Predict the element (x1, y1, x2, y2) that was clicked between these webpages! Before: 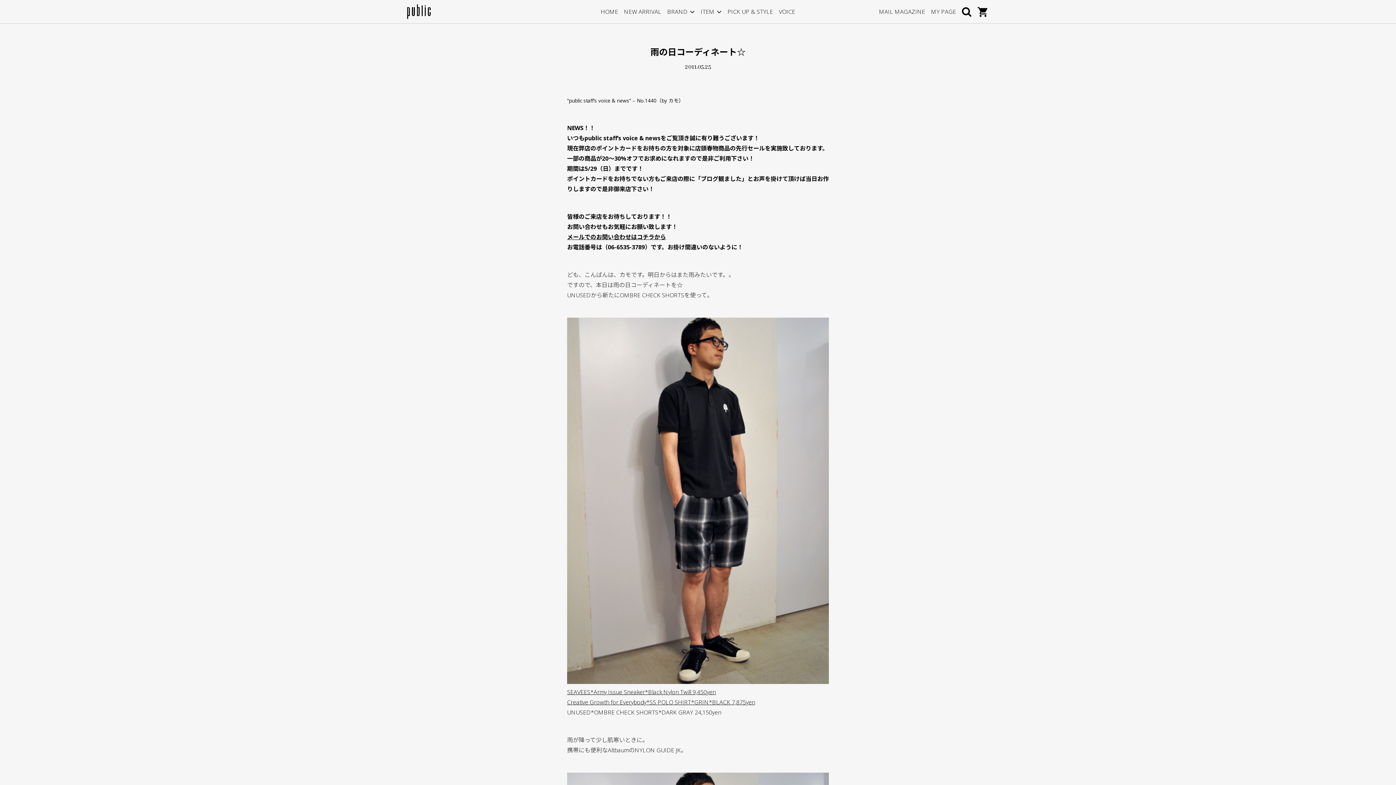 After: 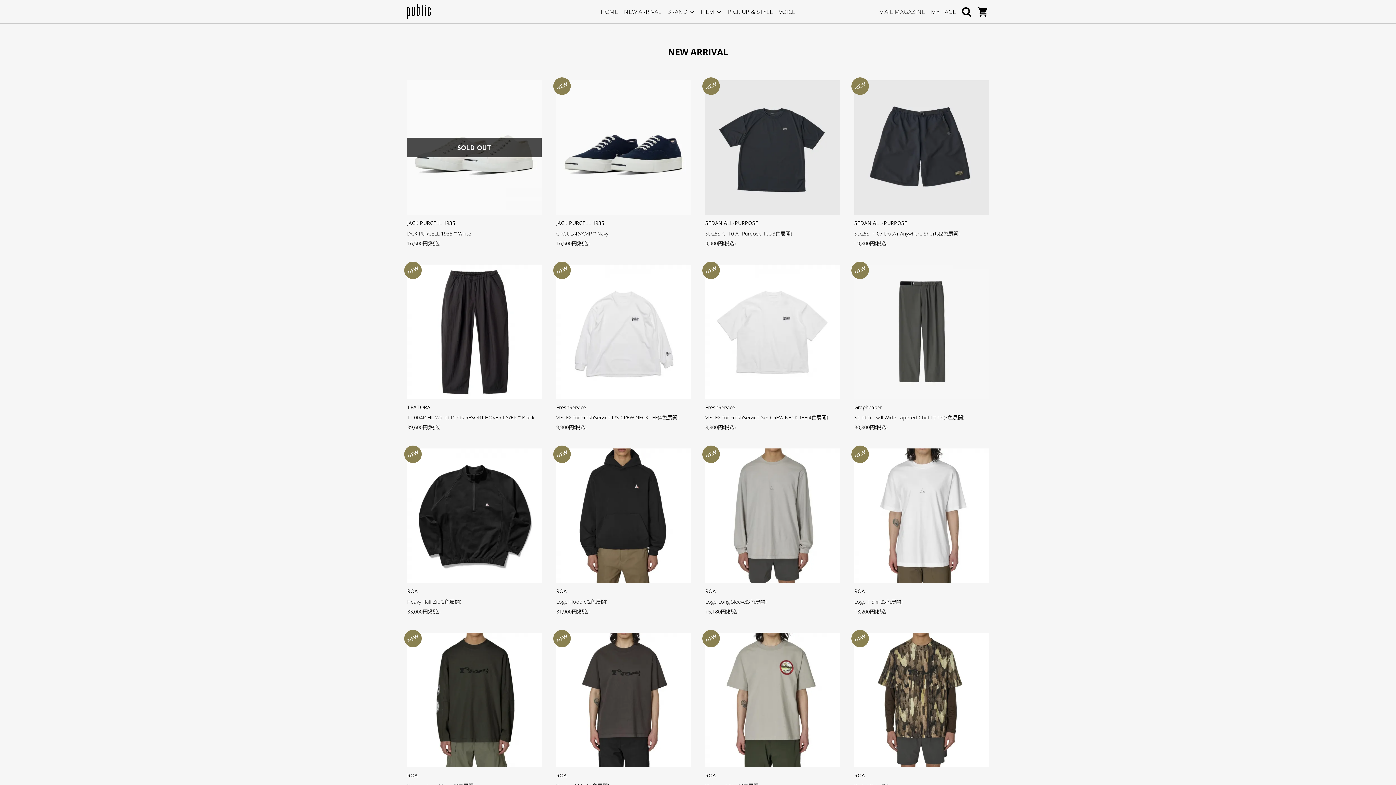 Action: bbox: (624, 7, 661, 15) label: NEW ARRIVAL